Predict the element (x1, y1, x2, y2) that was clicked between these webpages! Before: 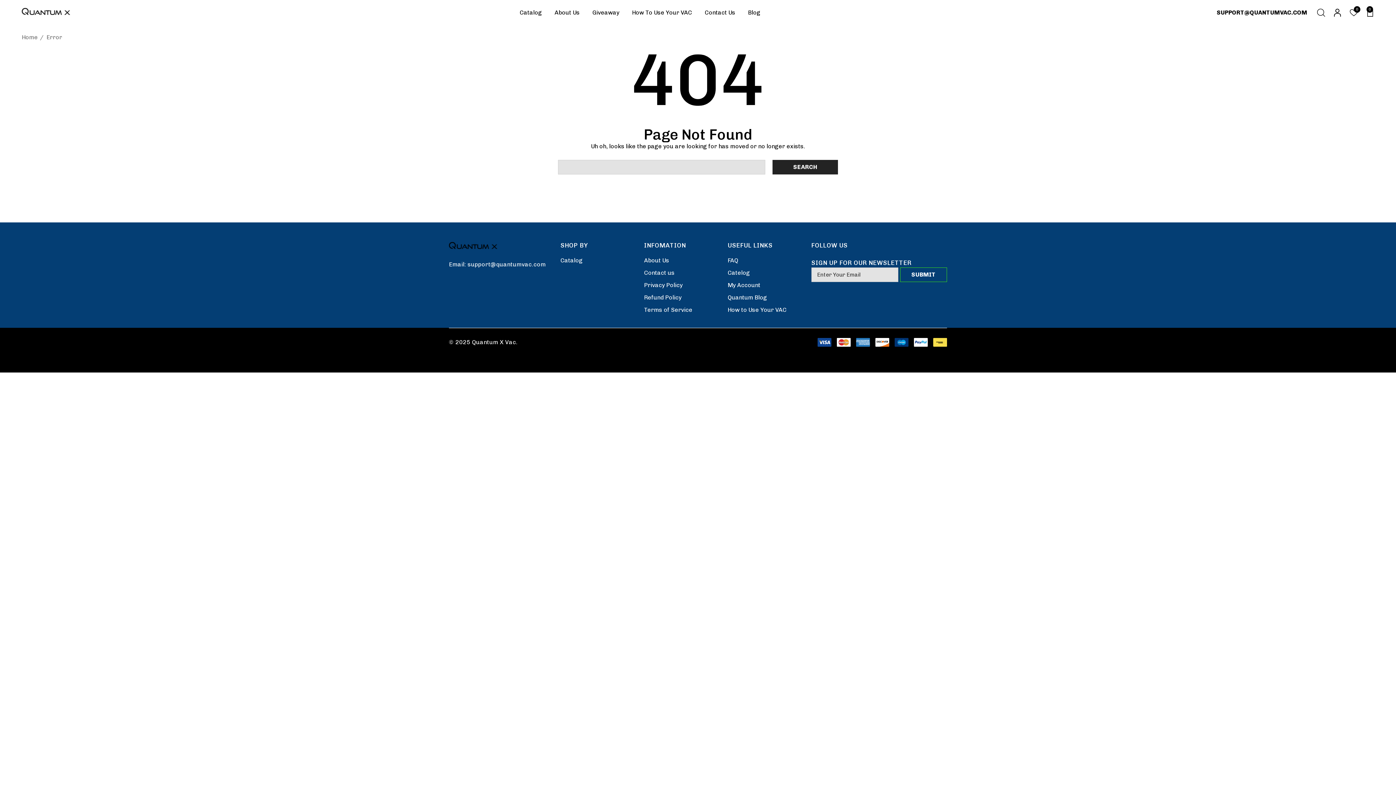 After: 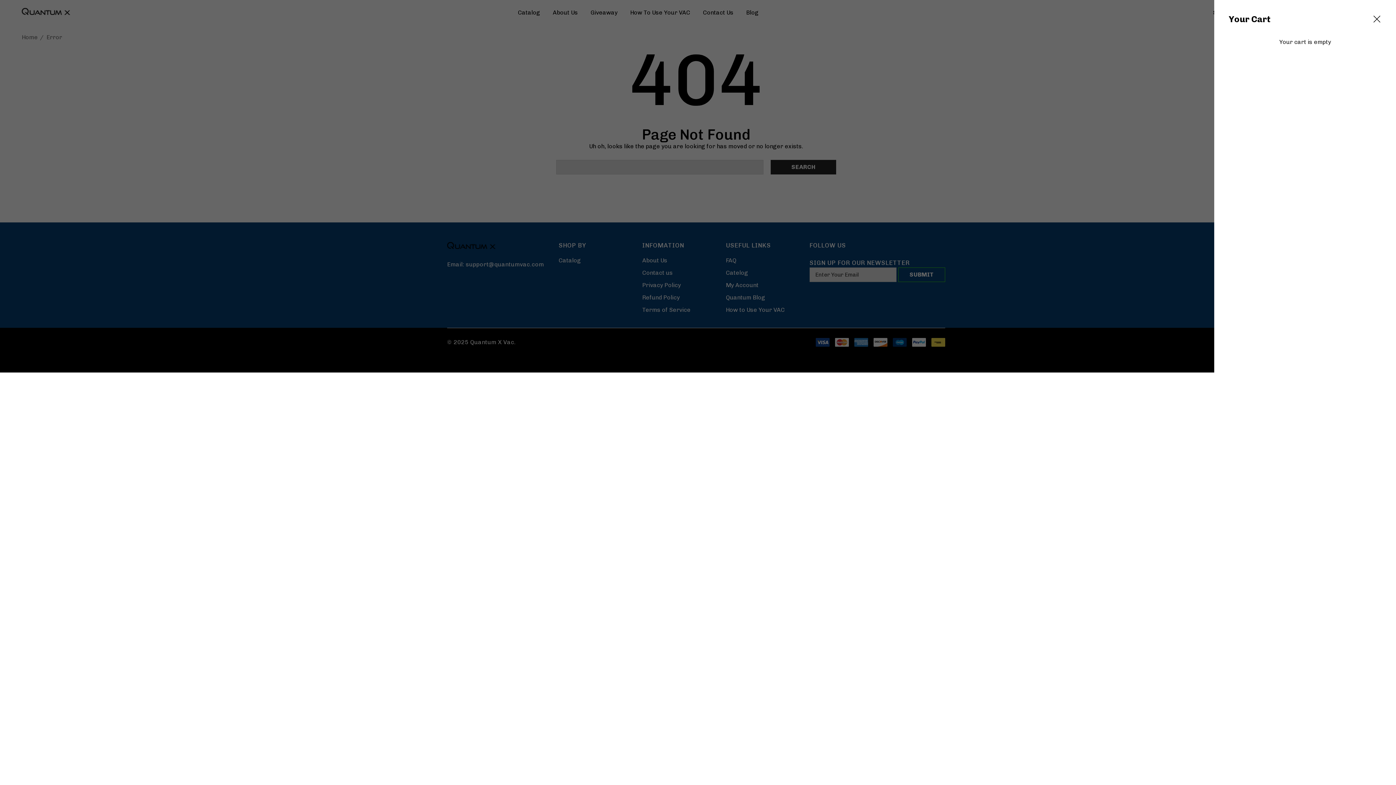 Action: label: Cart with 0 items bbox: (1361, 4, 1374, 21)